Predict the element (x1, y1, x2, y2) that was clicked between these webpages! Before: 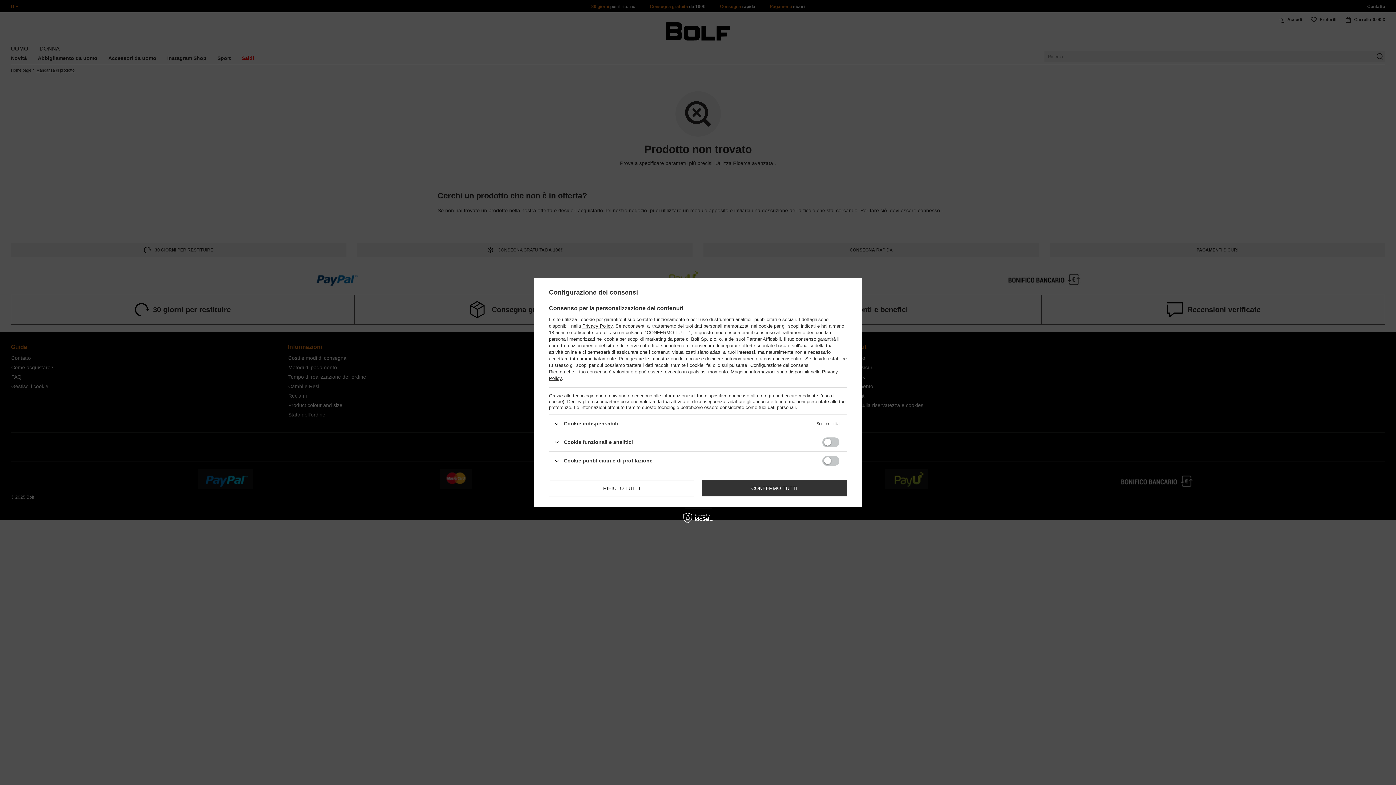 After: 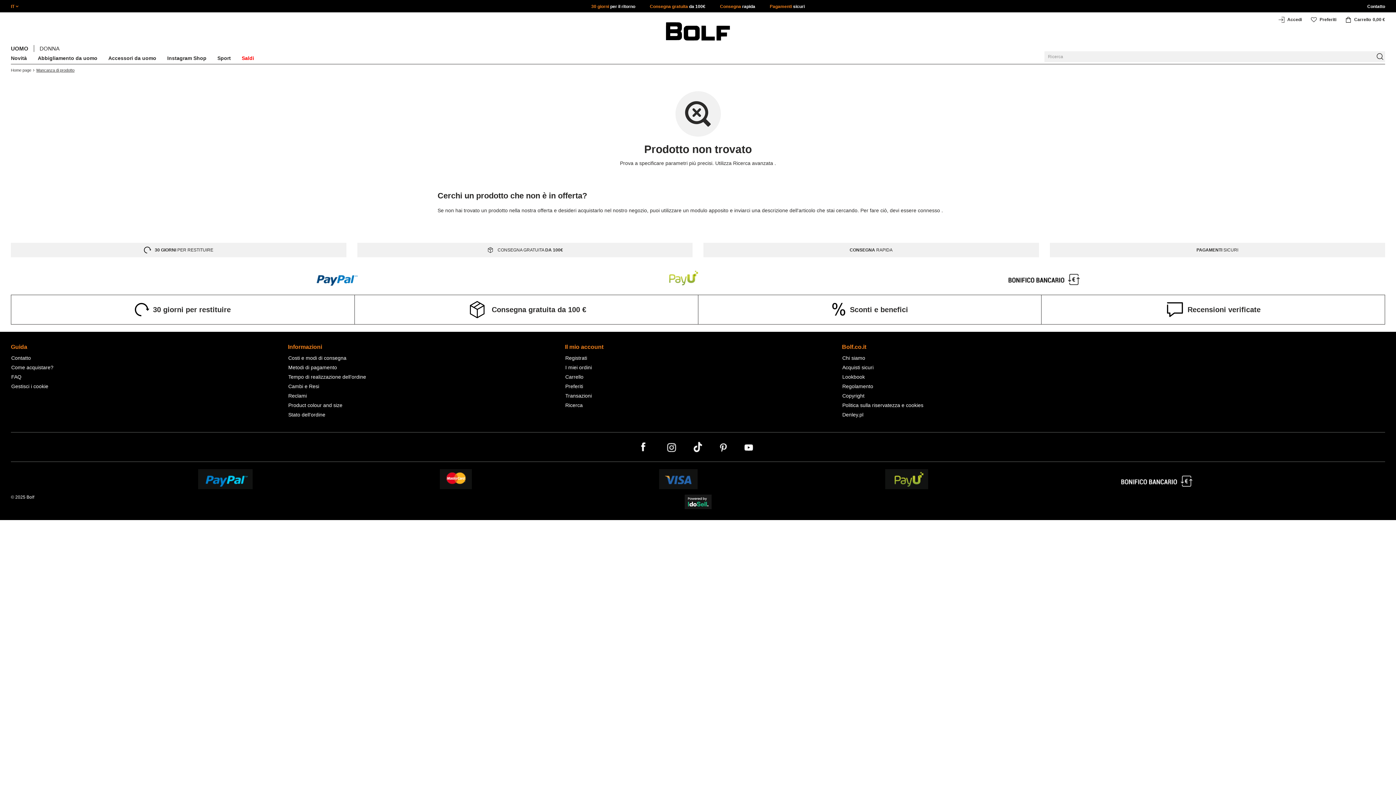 Action: bbox: (701, 480, 847, 496) label: CONFERMO TUTTI